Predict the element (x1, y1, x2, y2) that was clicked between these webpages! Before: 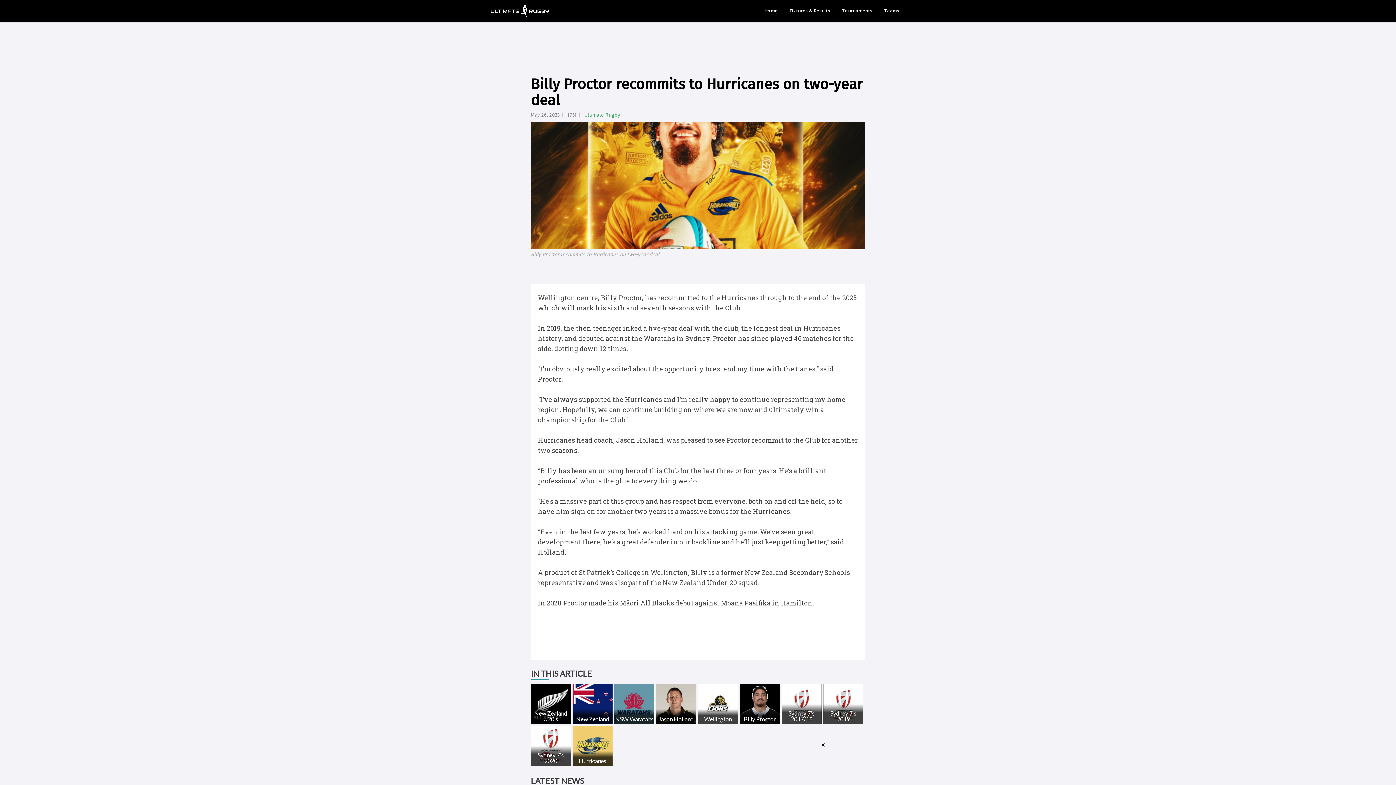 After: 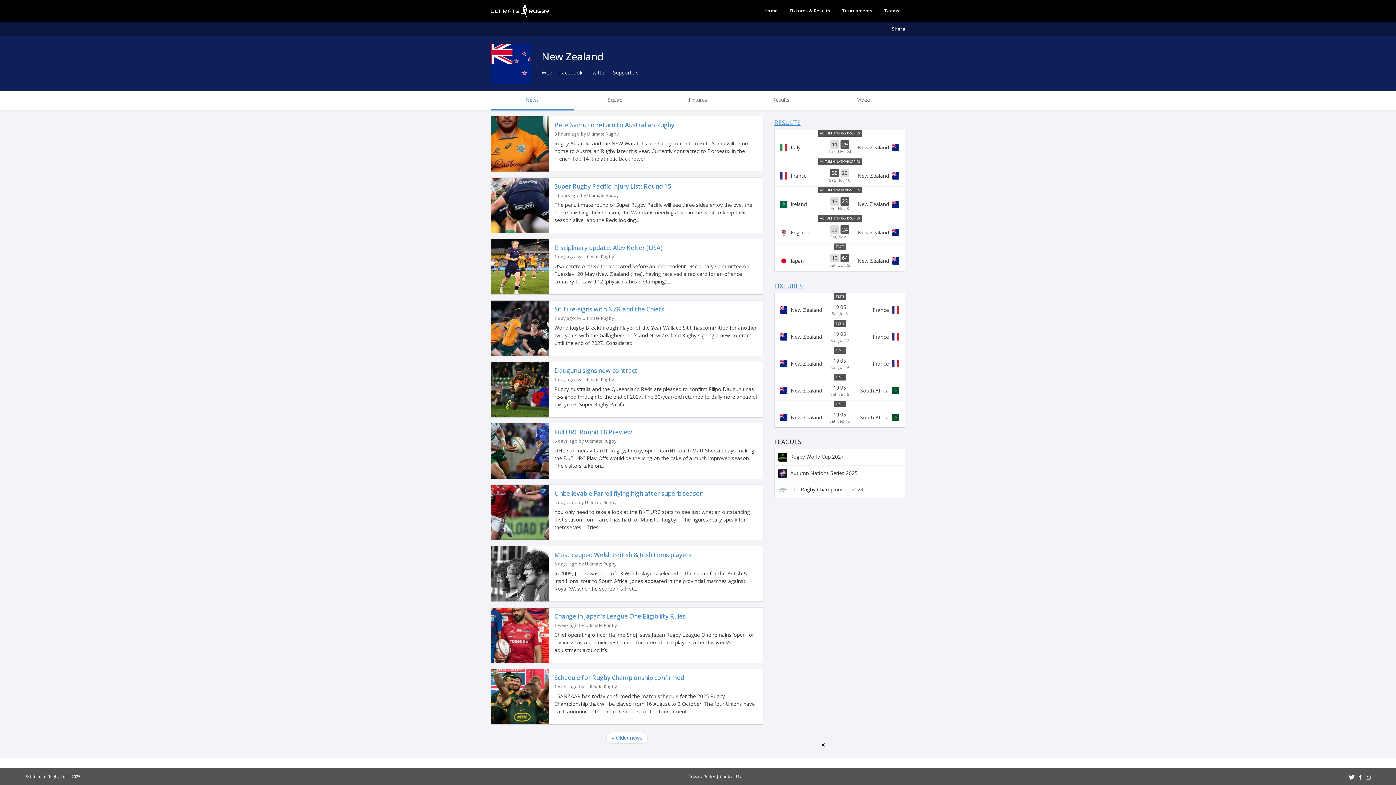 Action: bbox: (572, 684, 612, 724) label: New Zealand